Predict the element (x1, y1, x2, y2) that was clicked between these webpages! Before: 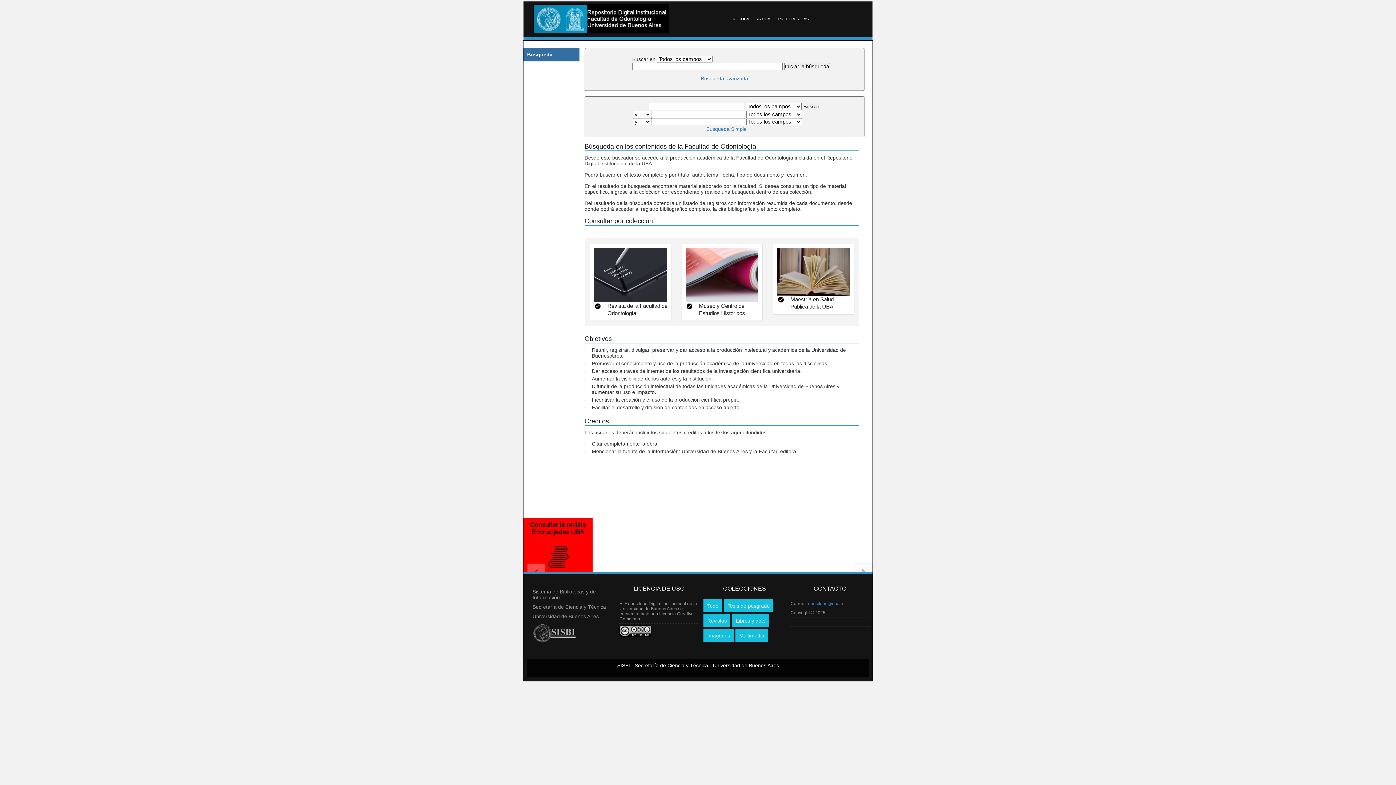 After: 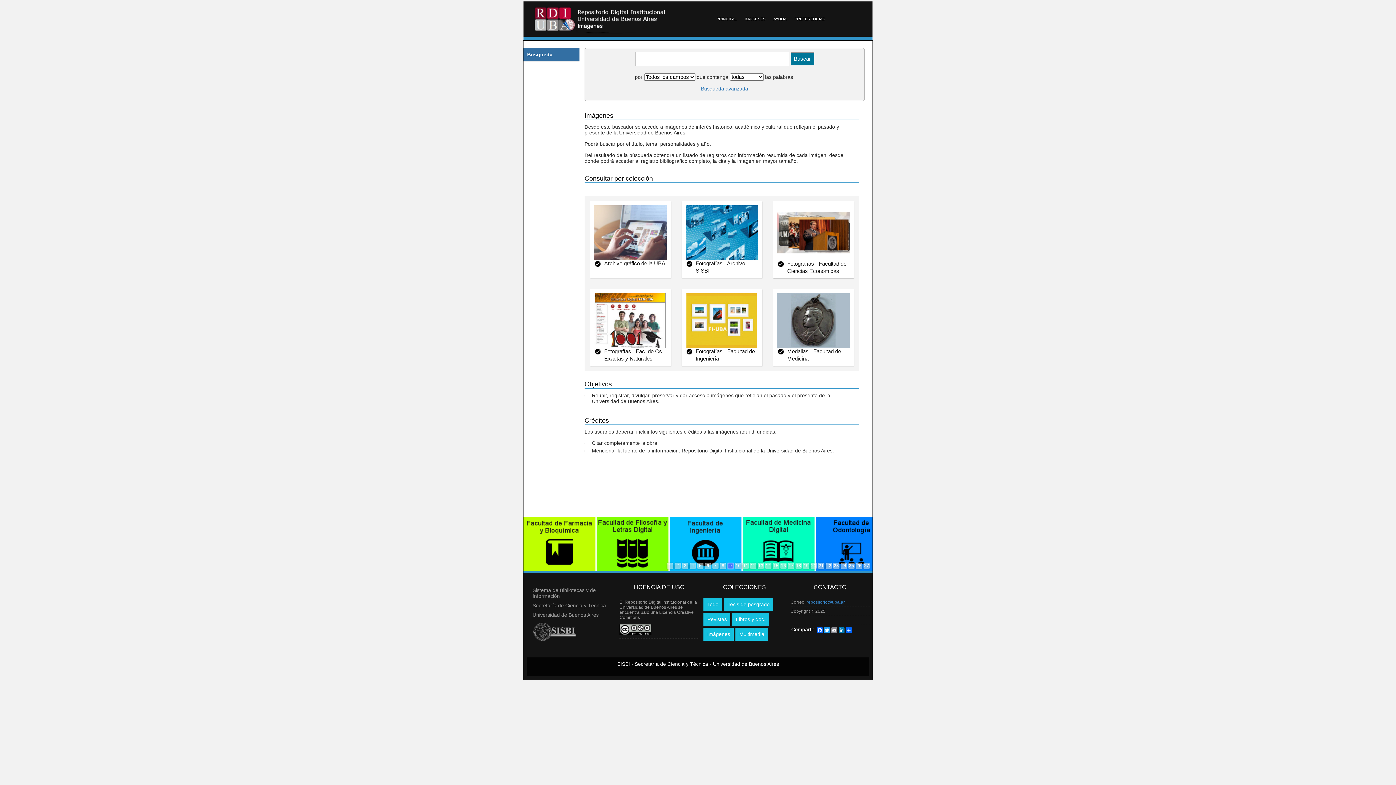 Action: bbox: (703, 629, 733, 642) label: Imágenes